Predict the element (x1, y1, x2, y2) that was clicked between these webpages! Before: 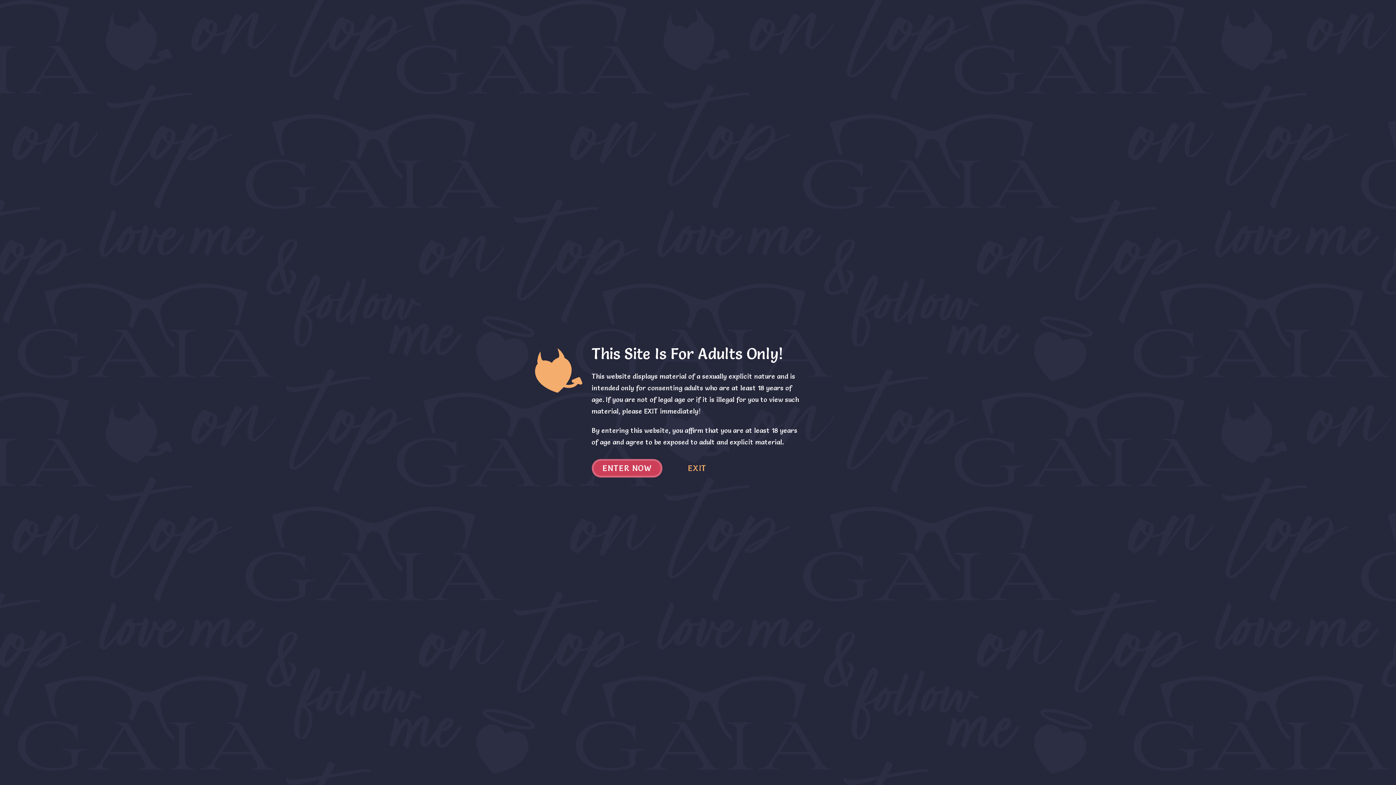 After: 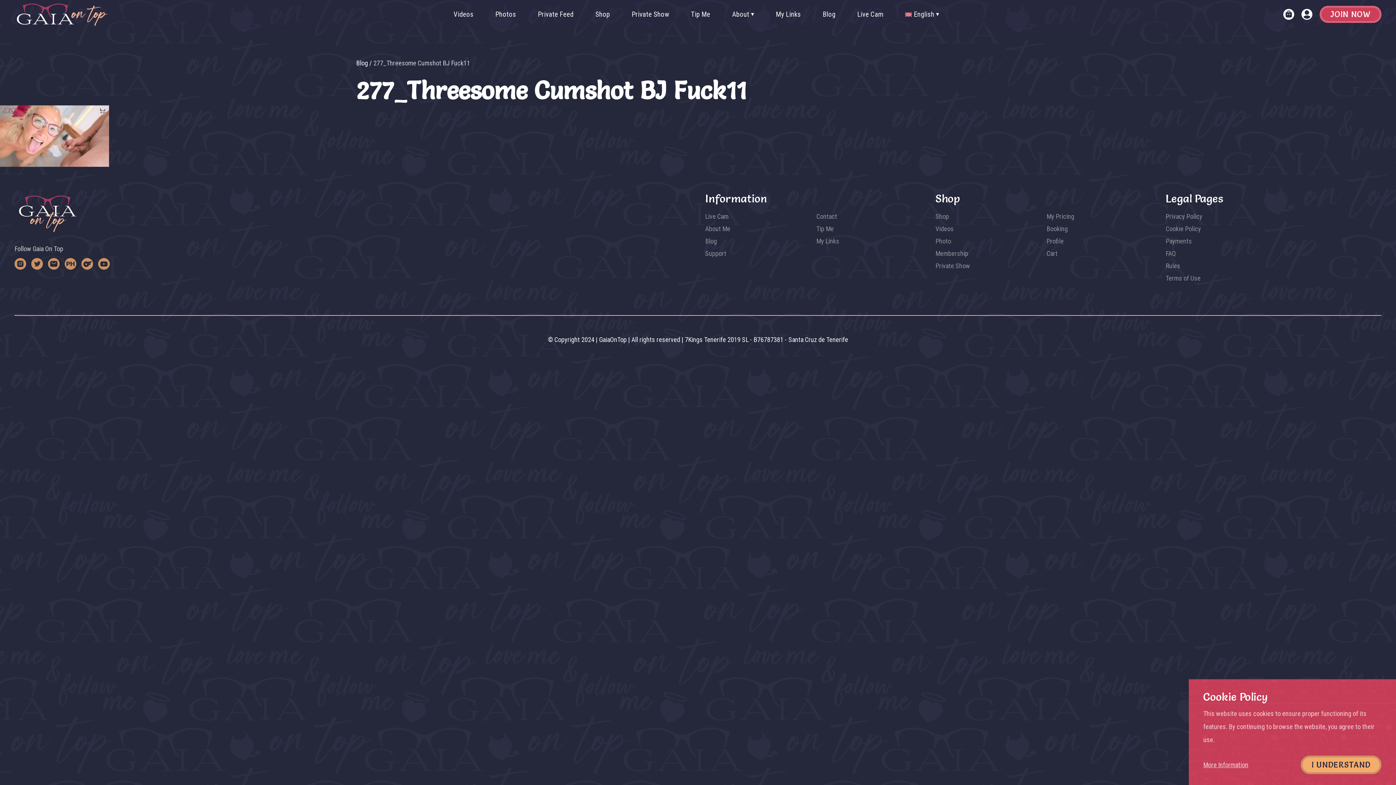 Action: label: ENTER NOW bbox: (591, 459, 662, 477)